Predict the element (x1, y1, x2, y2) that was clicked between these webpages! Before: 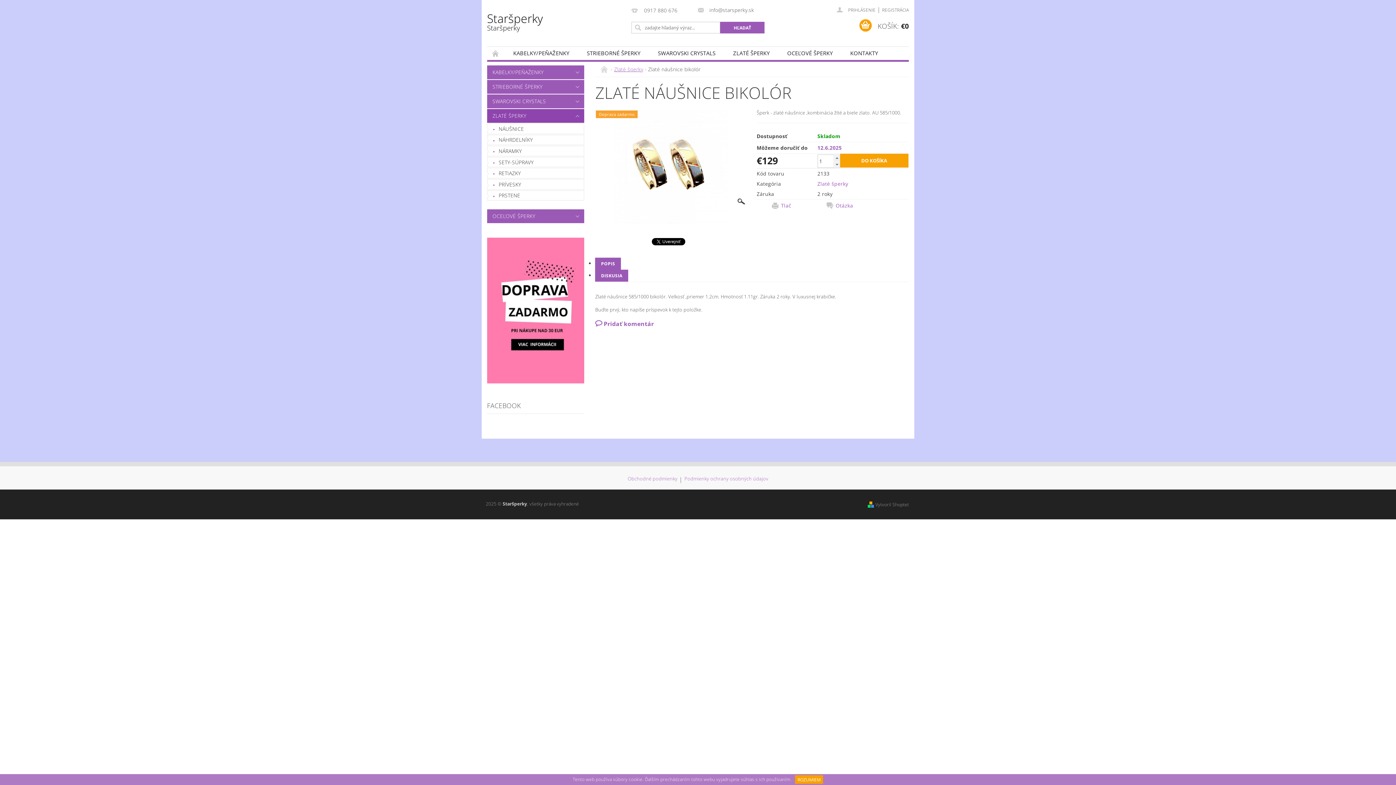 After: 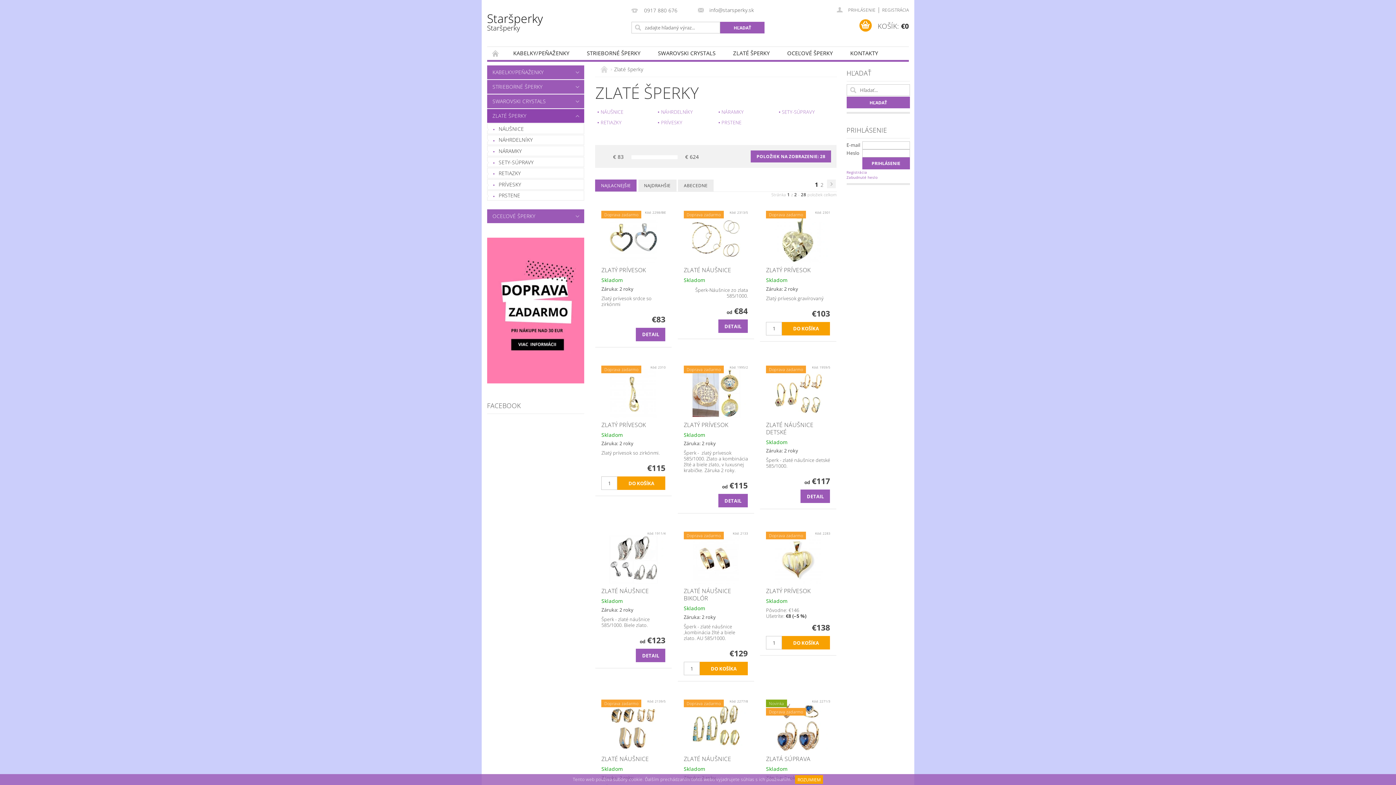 Action: bbox: (614, 65, 643, 72) label: Zlaté šperky